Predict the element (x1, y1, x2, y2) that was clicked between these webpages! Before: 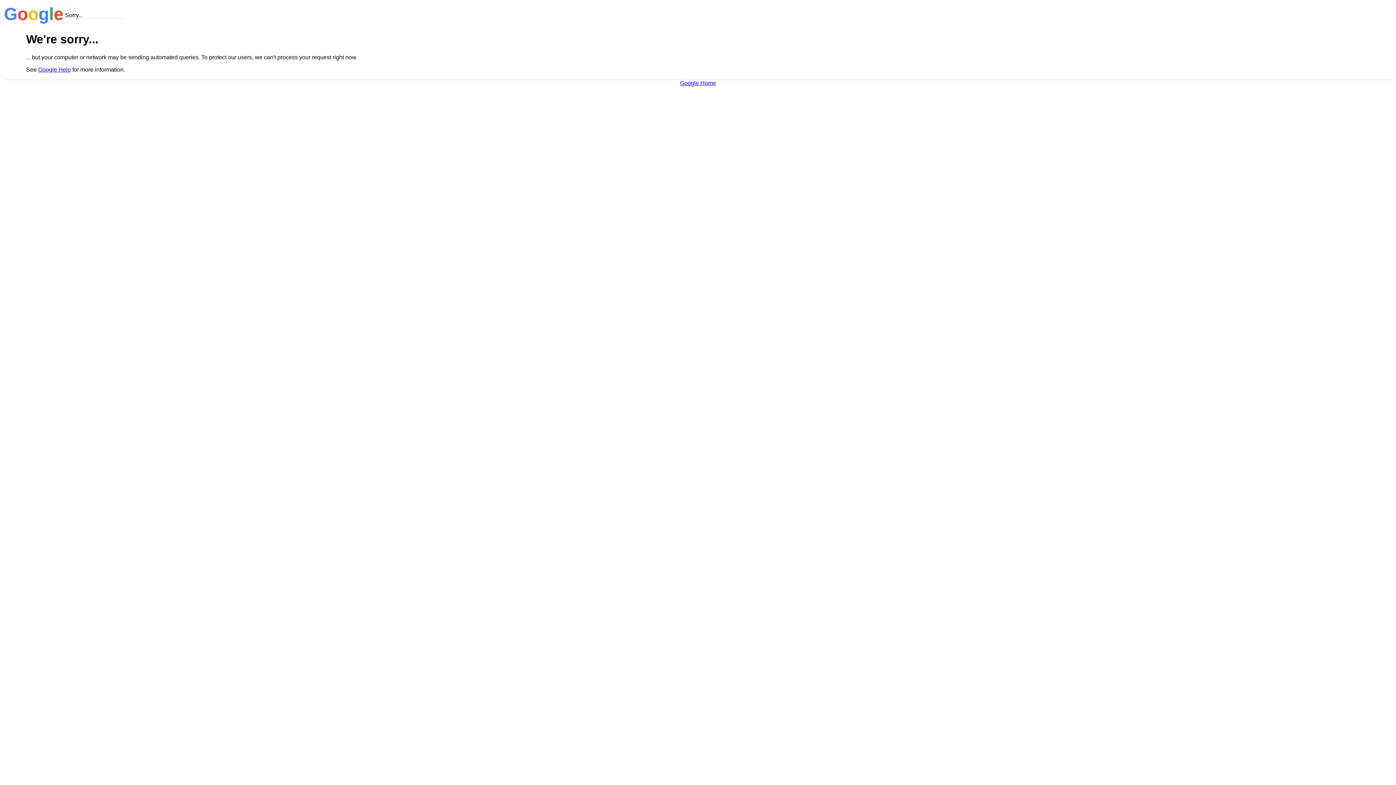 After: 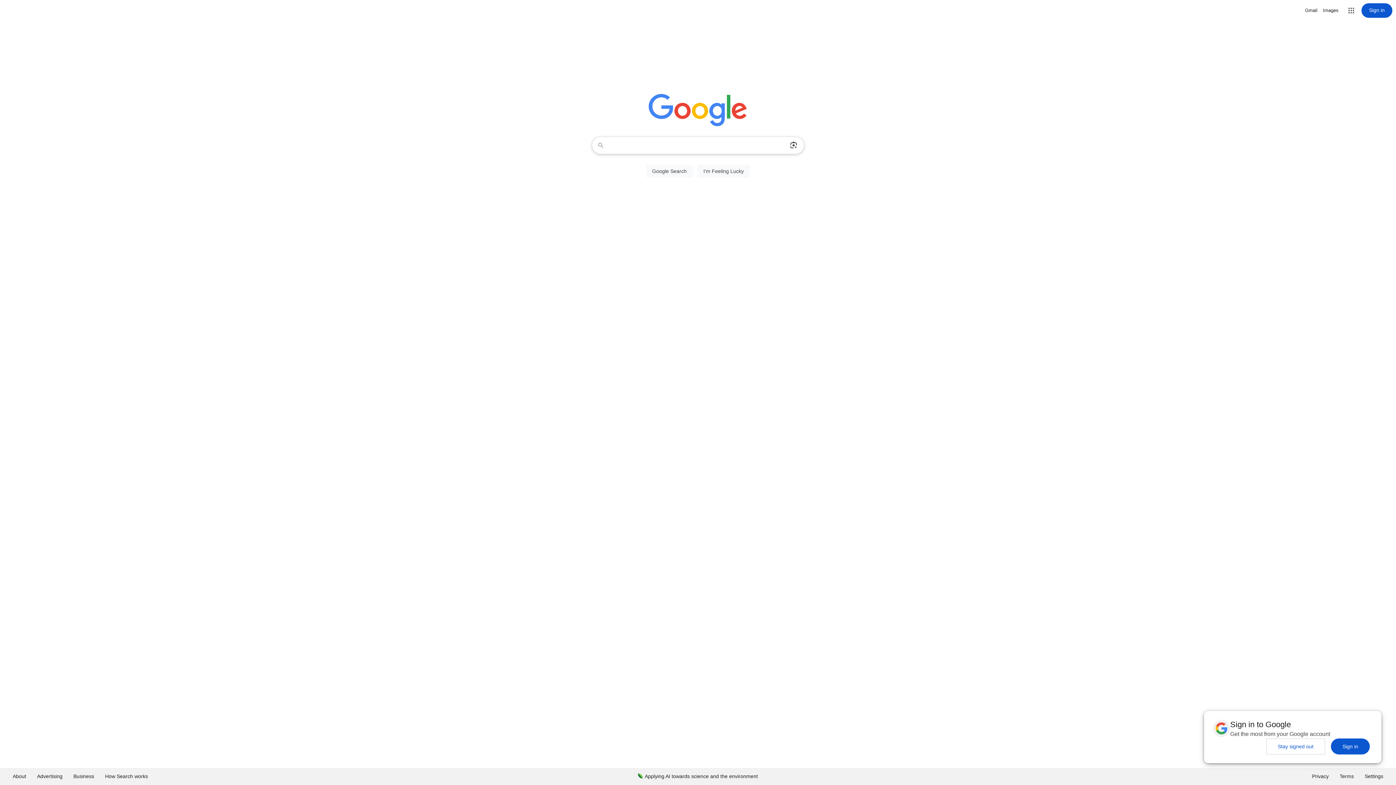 Action: bbox: (680, 79, 716, 86) label: Google Home